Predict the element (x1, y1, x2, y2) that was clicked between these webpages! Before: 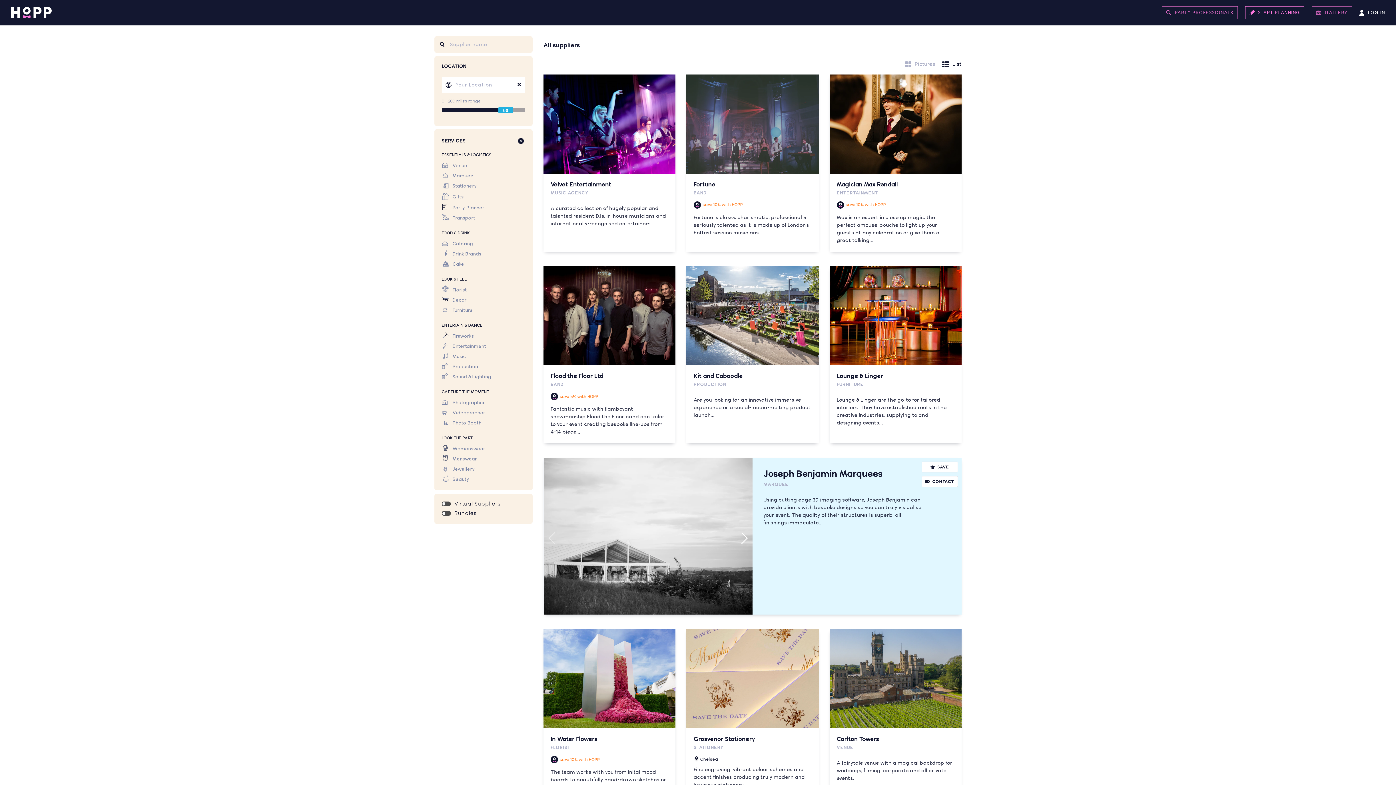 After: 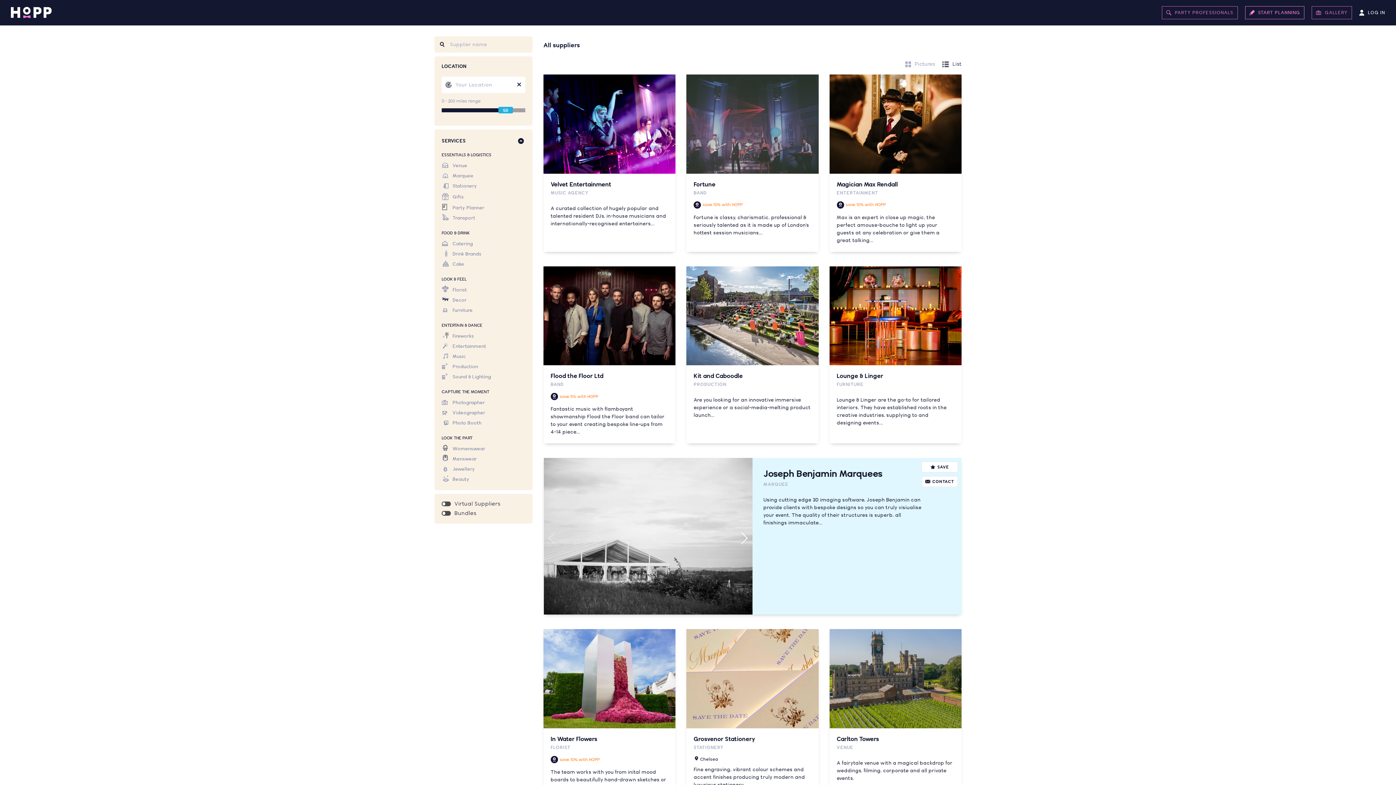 Action: label: List bbox: (942, 61, 961, 67)